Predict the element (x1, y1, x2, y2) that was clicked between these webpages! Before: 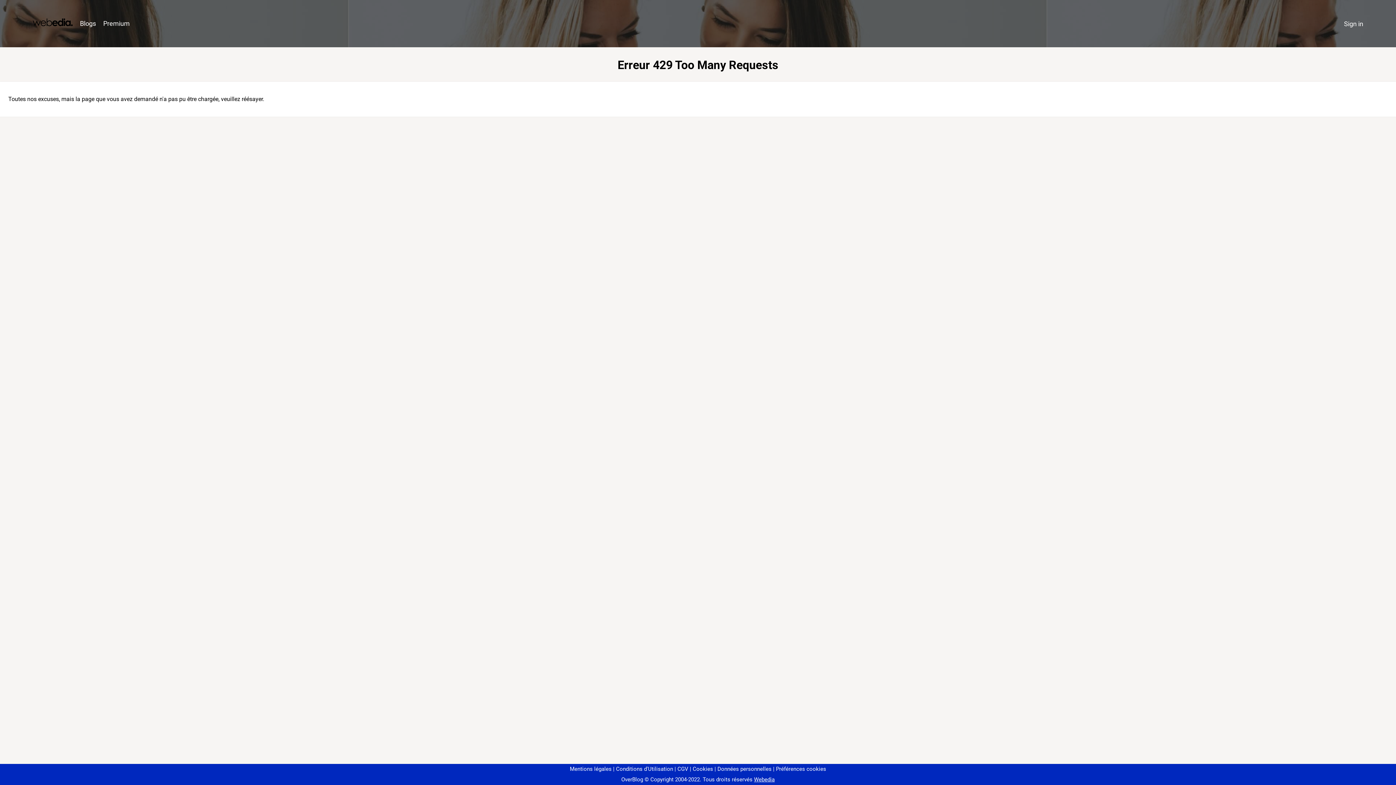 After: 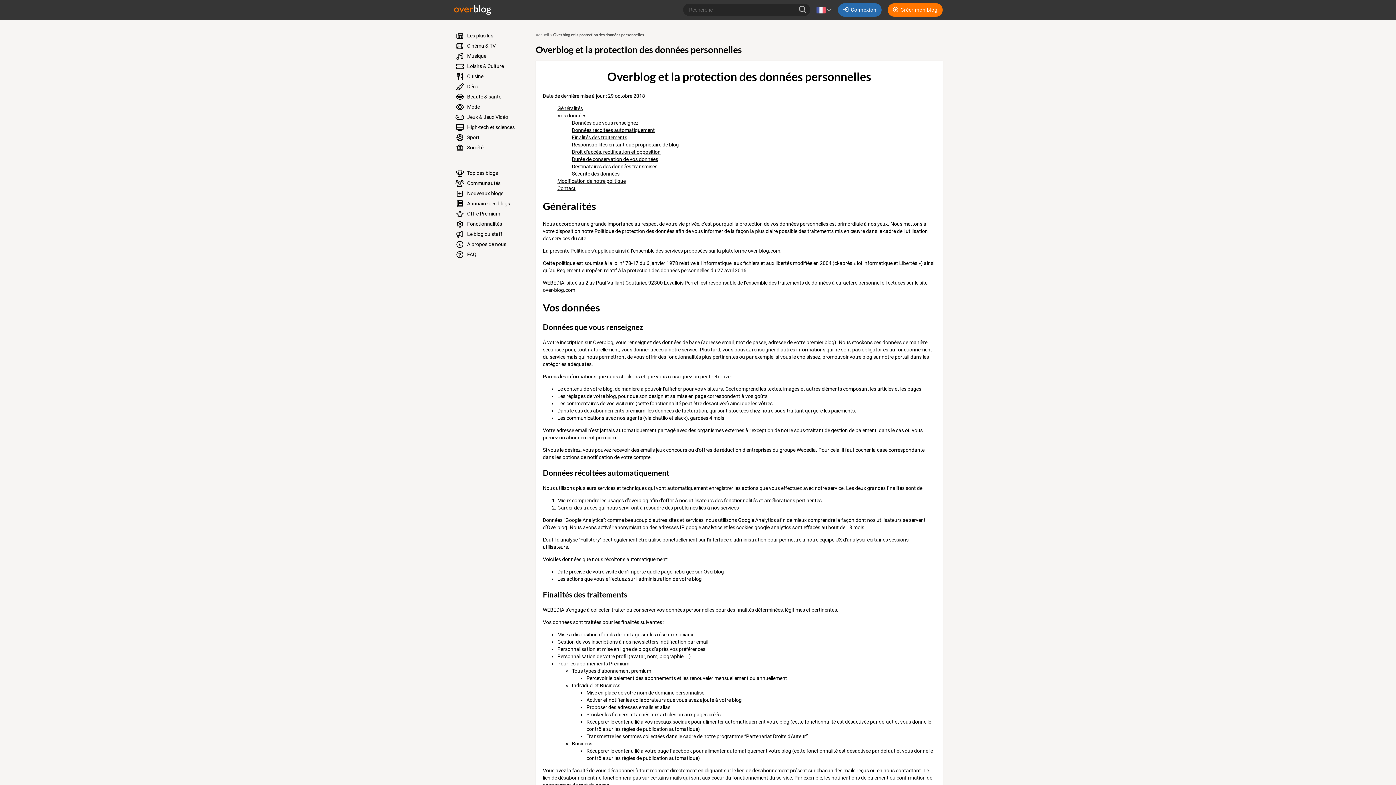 Action: label: Données personnelles bbox: (714, 766, 771, 772)